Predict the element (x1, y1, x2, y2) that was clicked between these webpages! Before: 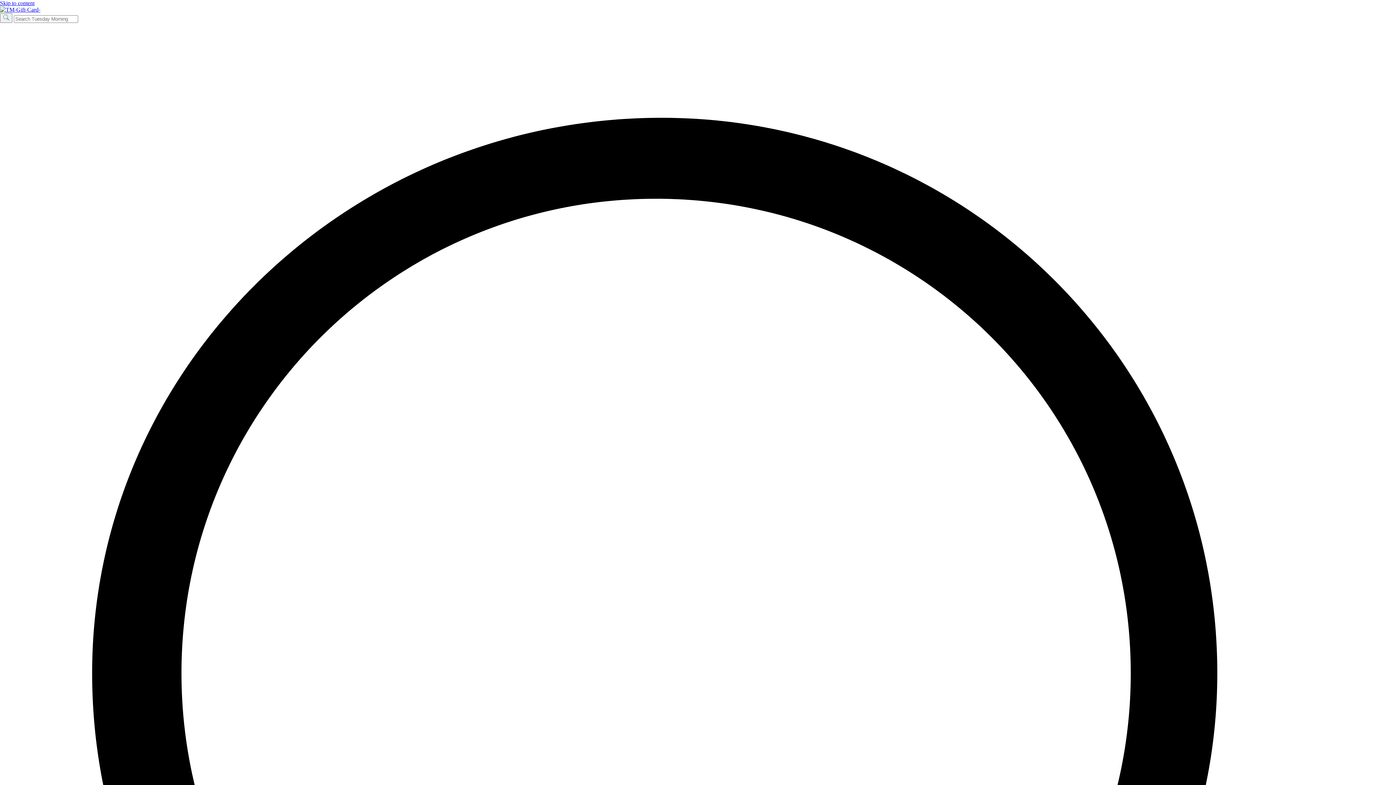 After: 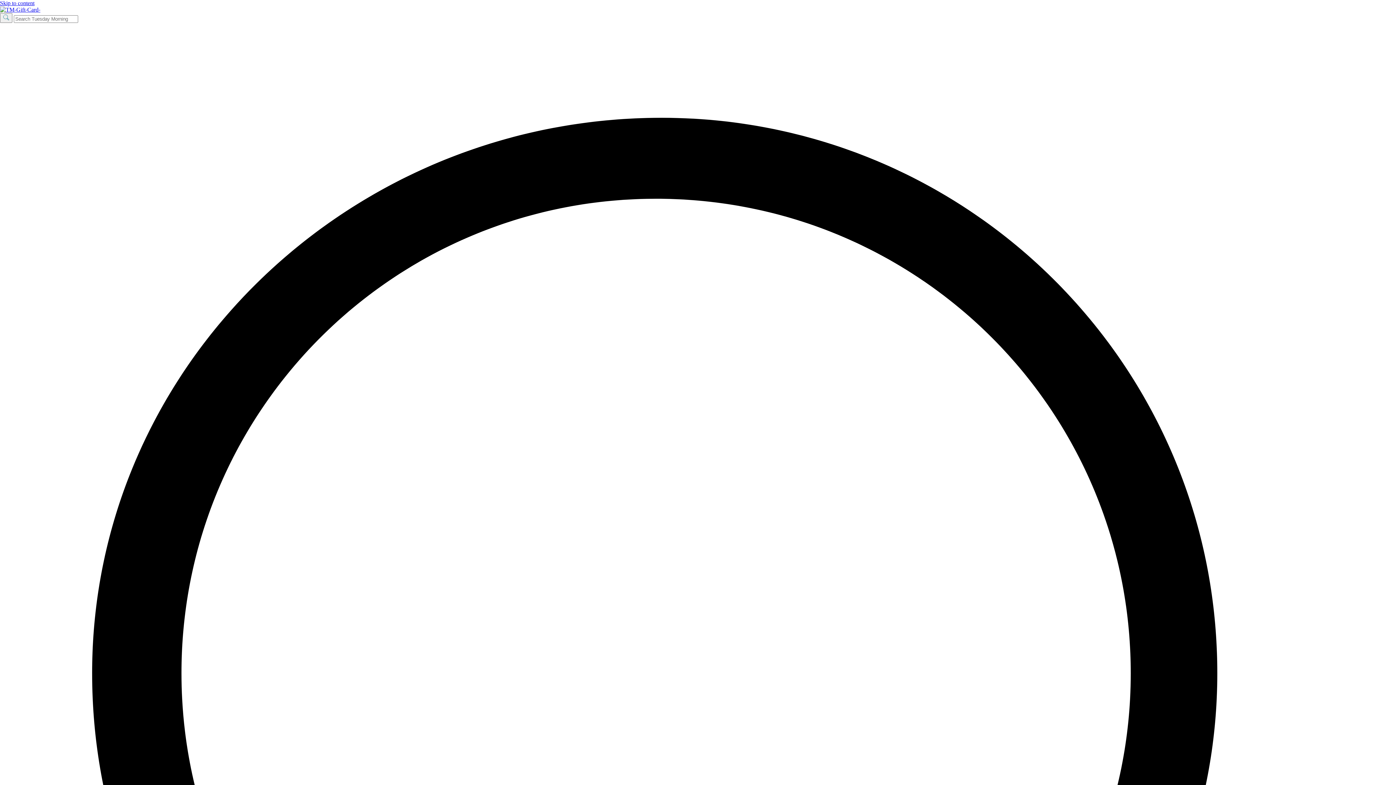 Action: bbox: (0, 6, 40, 12) label: Tuesday Morning